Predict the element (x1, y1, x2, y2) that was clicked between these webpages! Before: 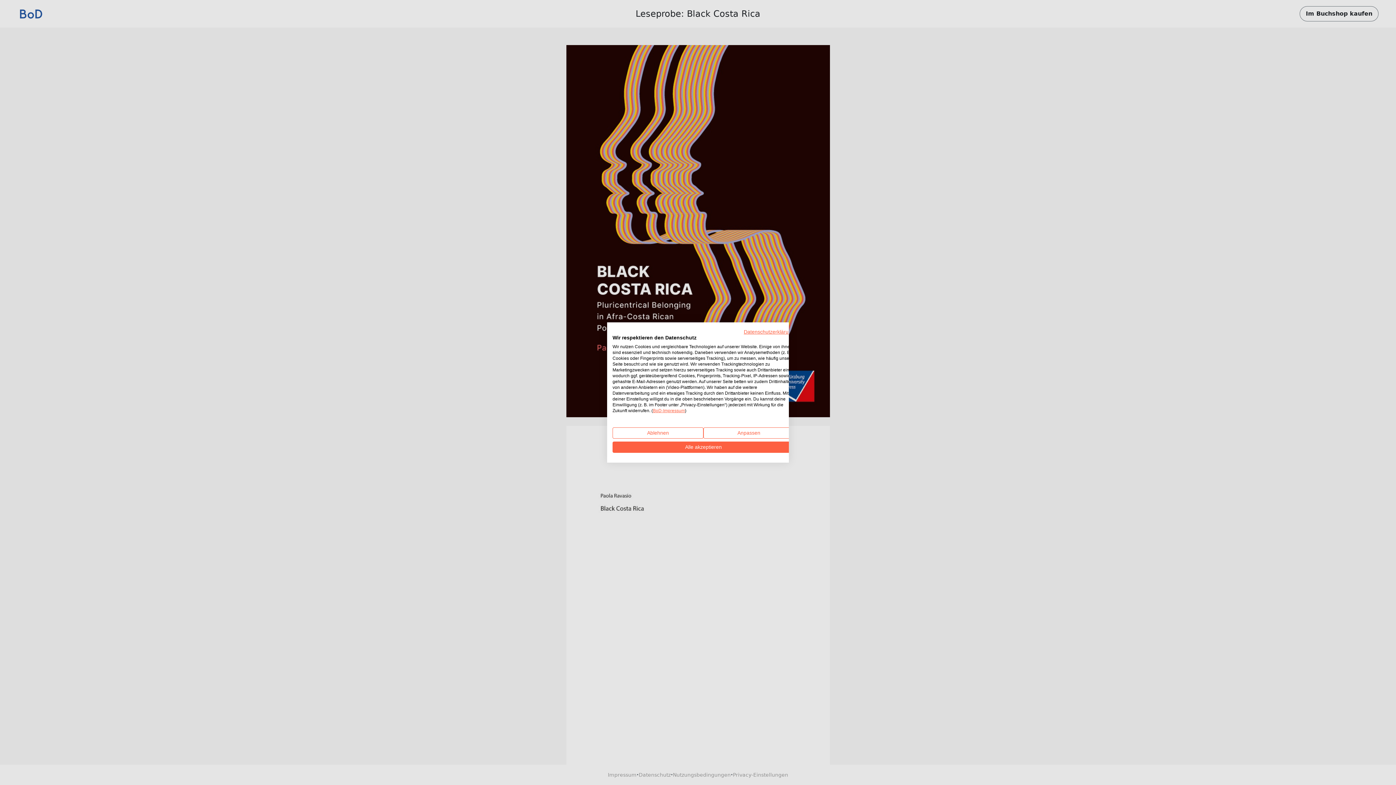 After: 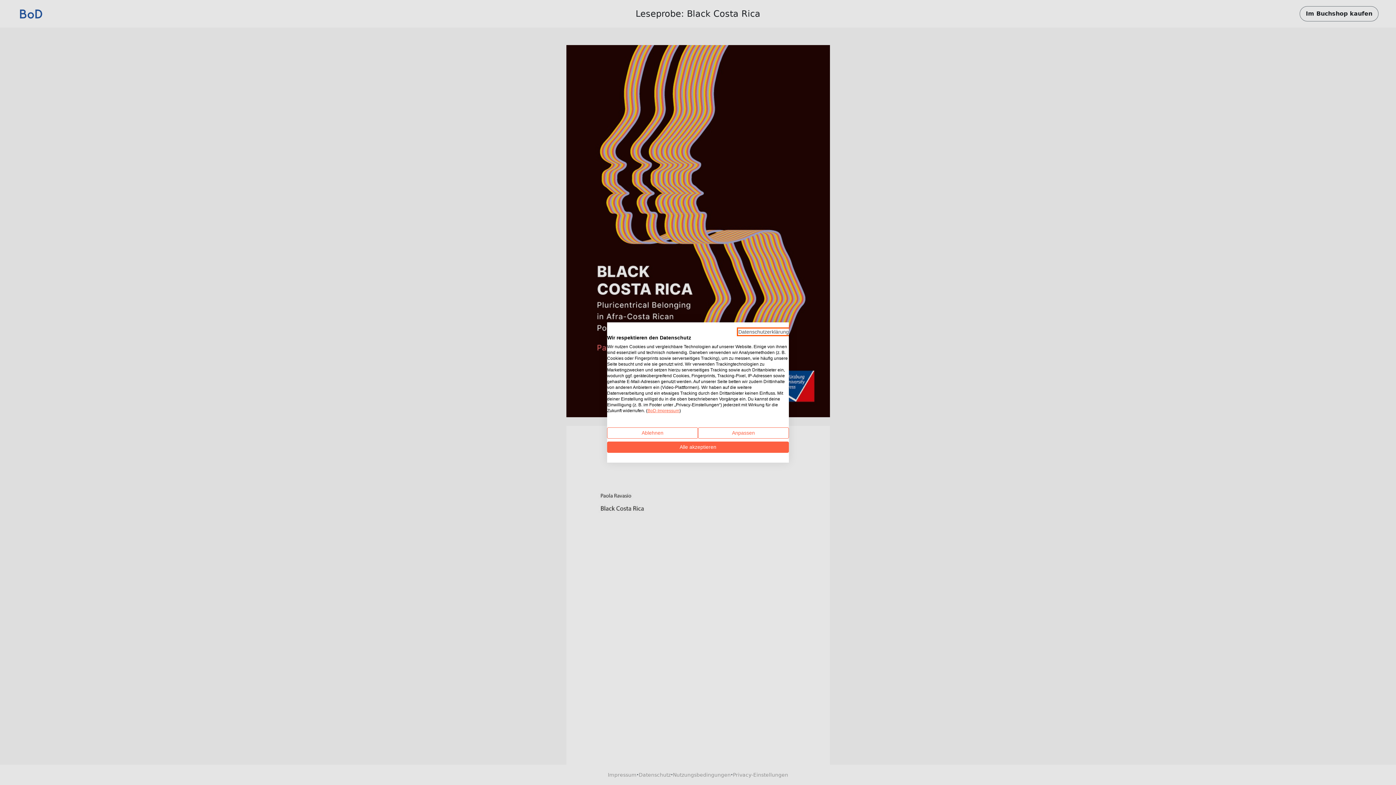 Action: bbox: (744, 329, 794, 334) label: Datenschutzrichtlinie. Externer Link. Wird in einer neuen Registerkarte oder einem neuen Fenster geöffnet.